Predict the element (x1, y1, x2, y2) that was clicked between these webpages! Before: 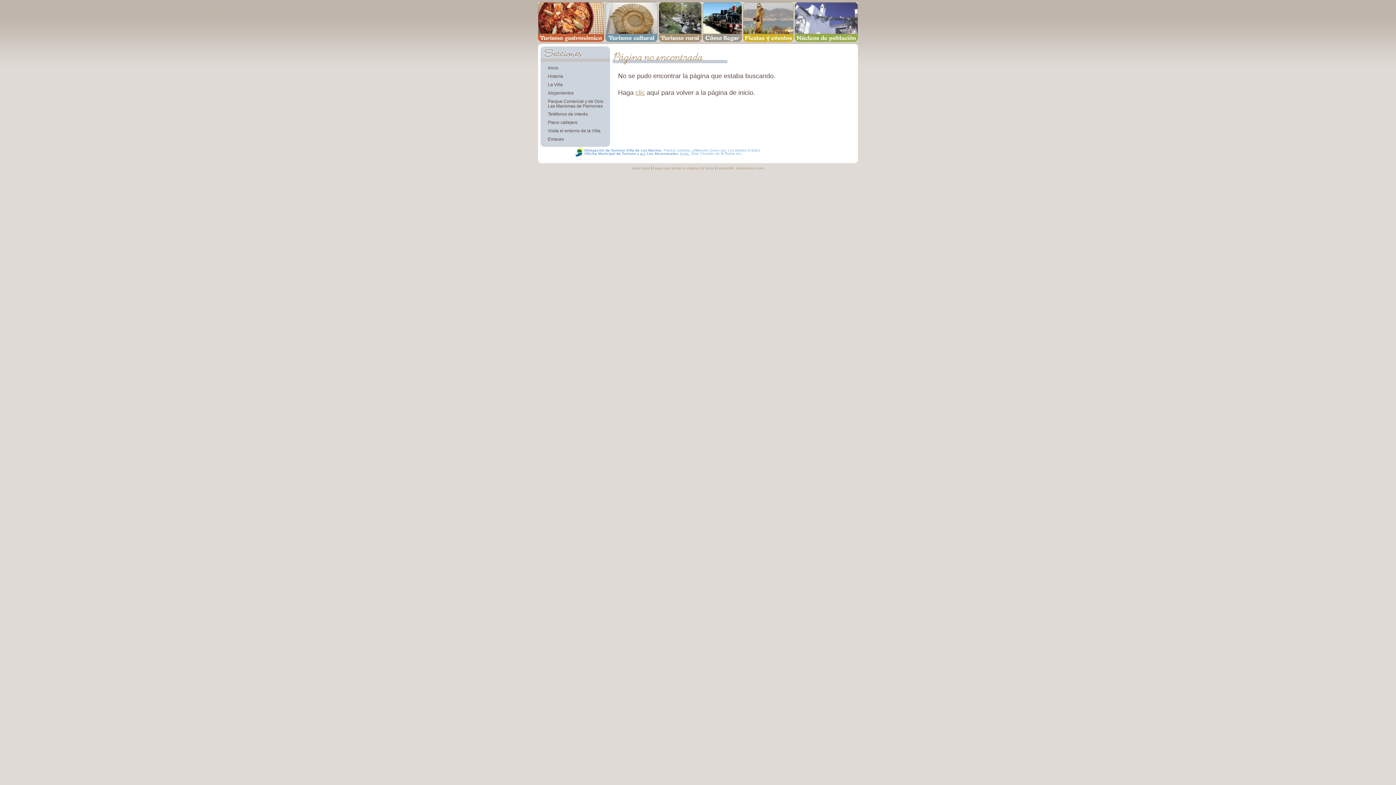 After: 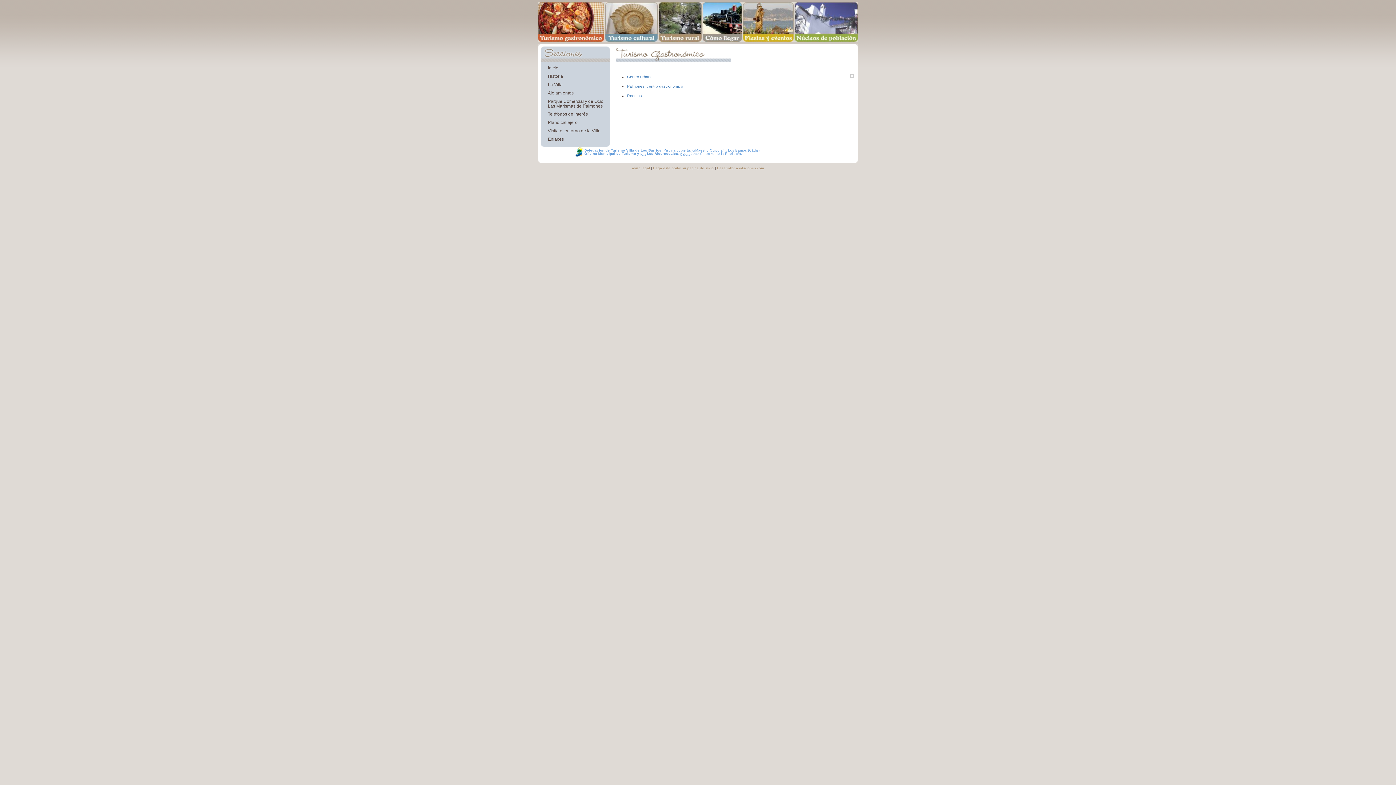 Action: label: Turismo Gastronómico - Turismo Villa de Los Barrios bbox: (538, 2, 604, 41)